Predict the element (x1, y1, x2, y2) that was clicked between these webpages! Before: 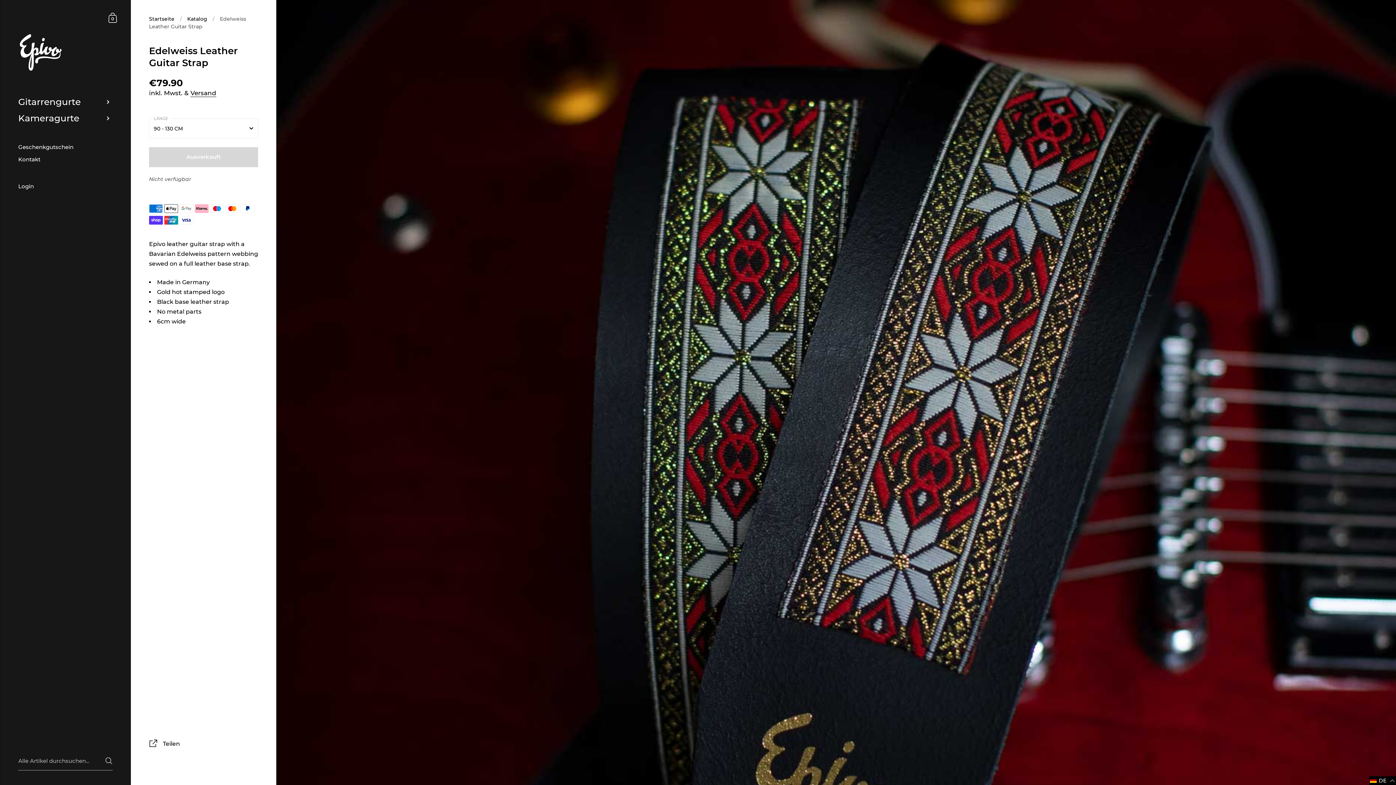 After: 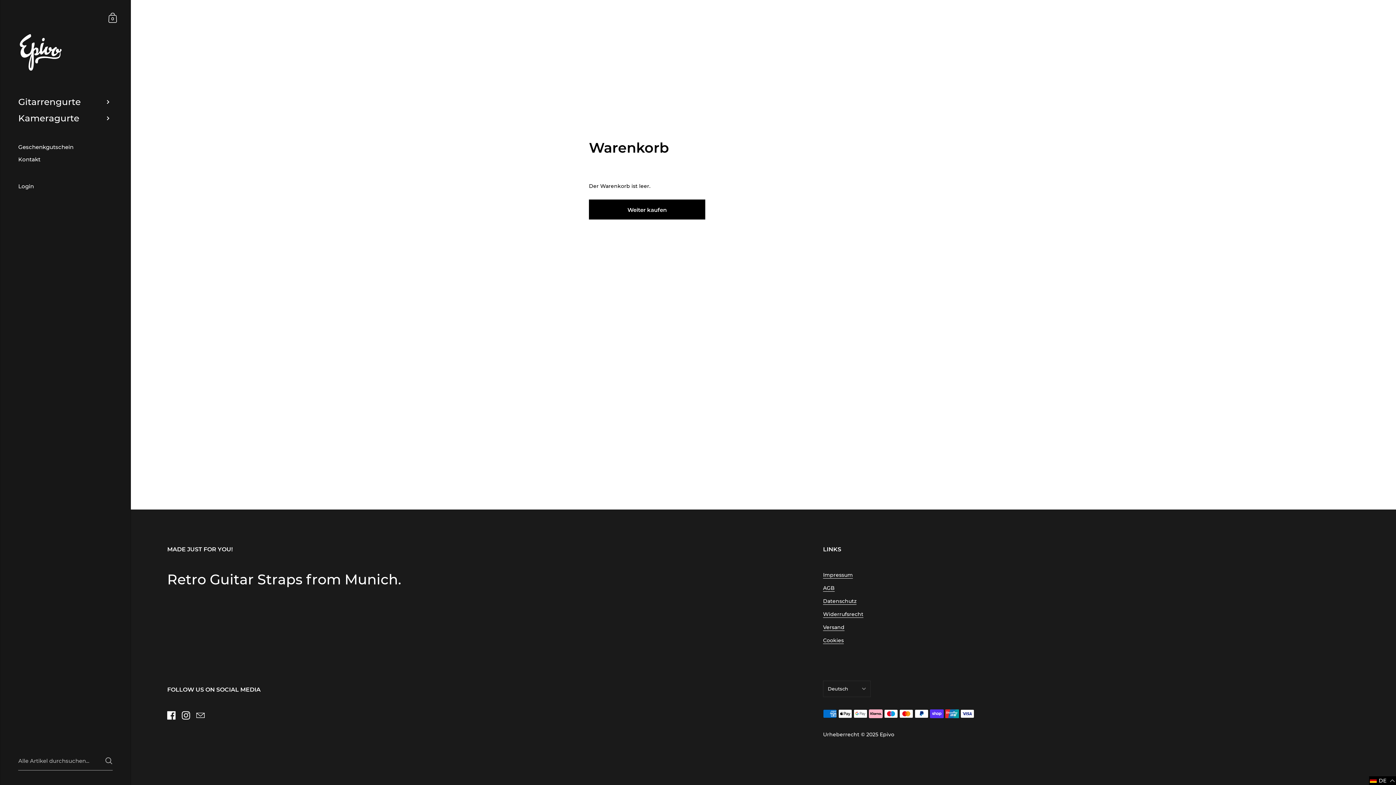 Action: bbox: (106, 10, 119, 24) label: Warenkorb